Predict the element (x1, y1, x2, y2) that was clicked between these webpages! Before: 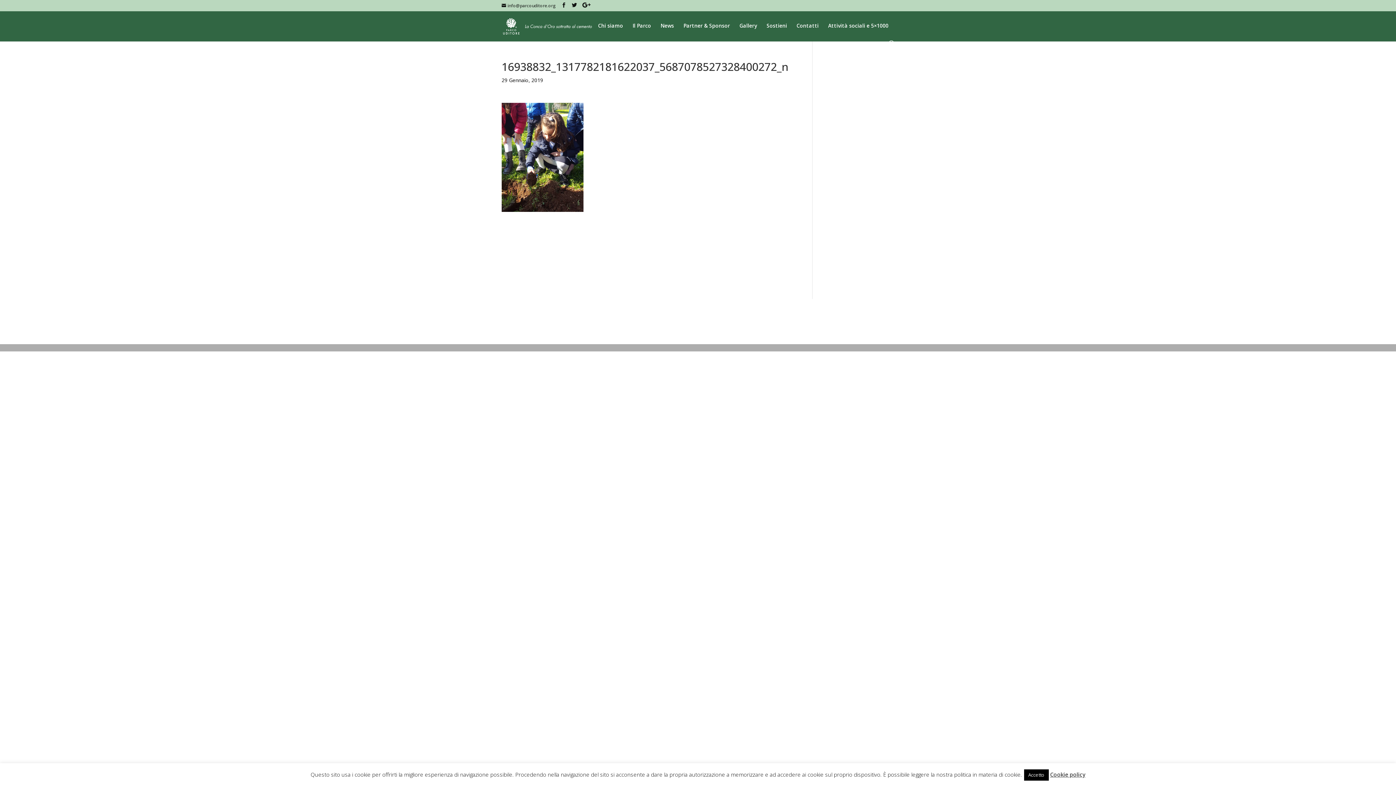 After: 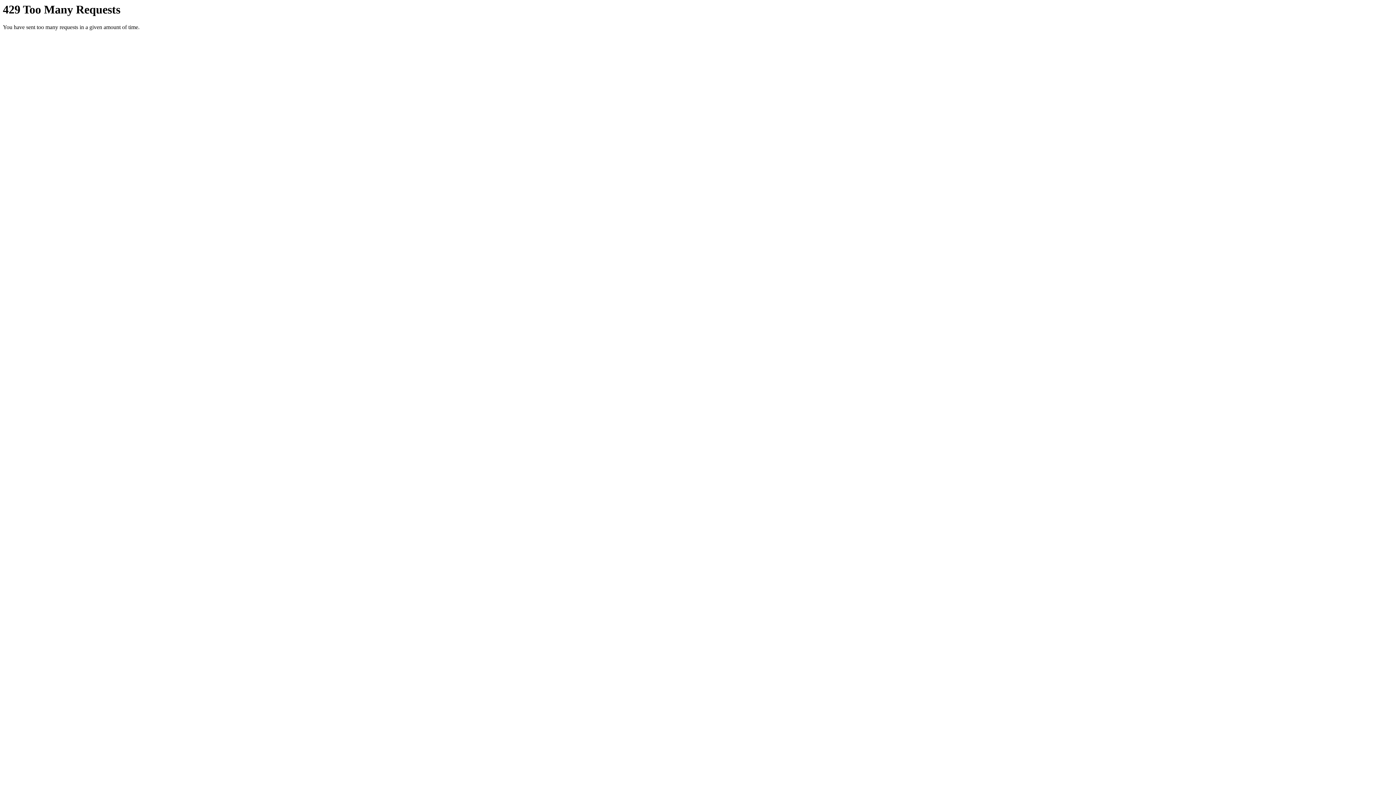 Action: label: Gallery bbox: (739, 23, 757, 40)